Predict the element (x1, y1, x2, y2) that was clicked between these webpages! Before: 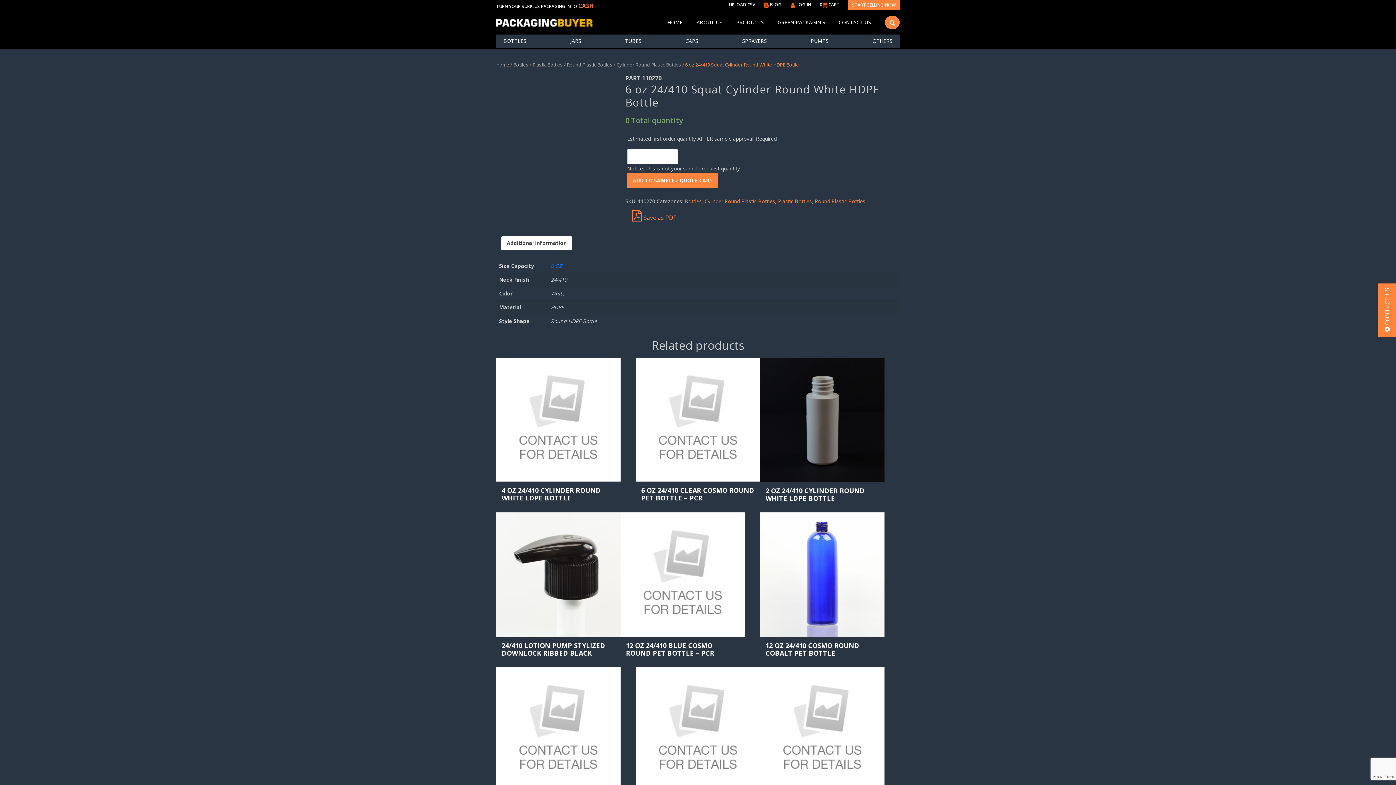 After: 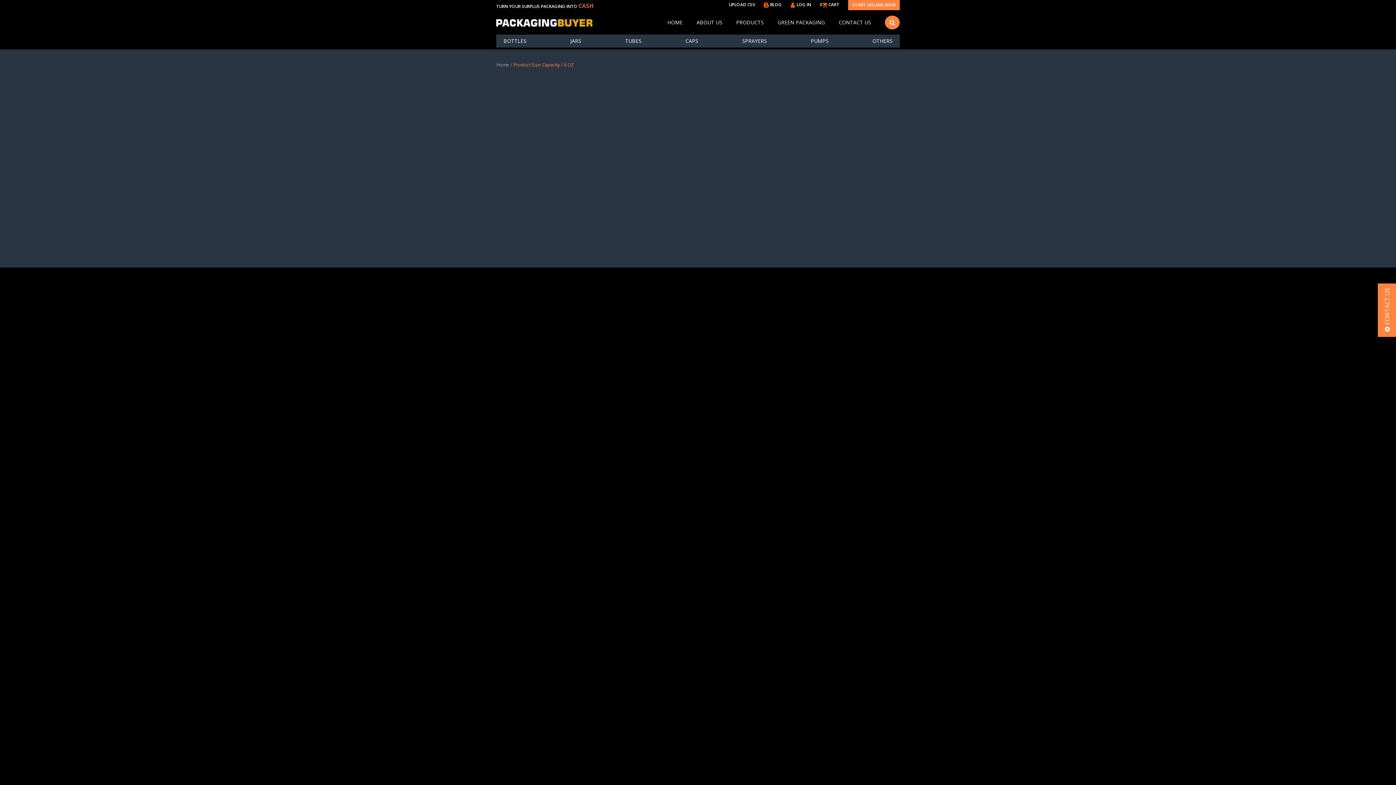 Action: label: 6 OZ bbox: (550, 262, 562, 269)